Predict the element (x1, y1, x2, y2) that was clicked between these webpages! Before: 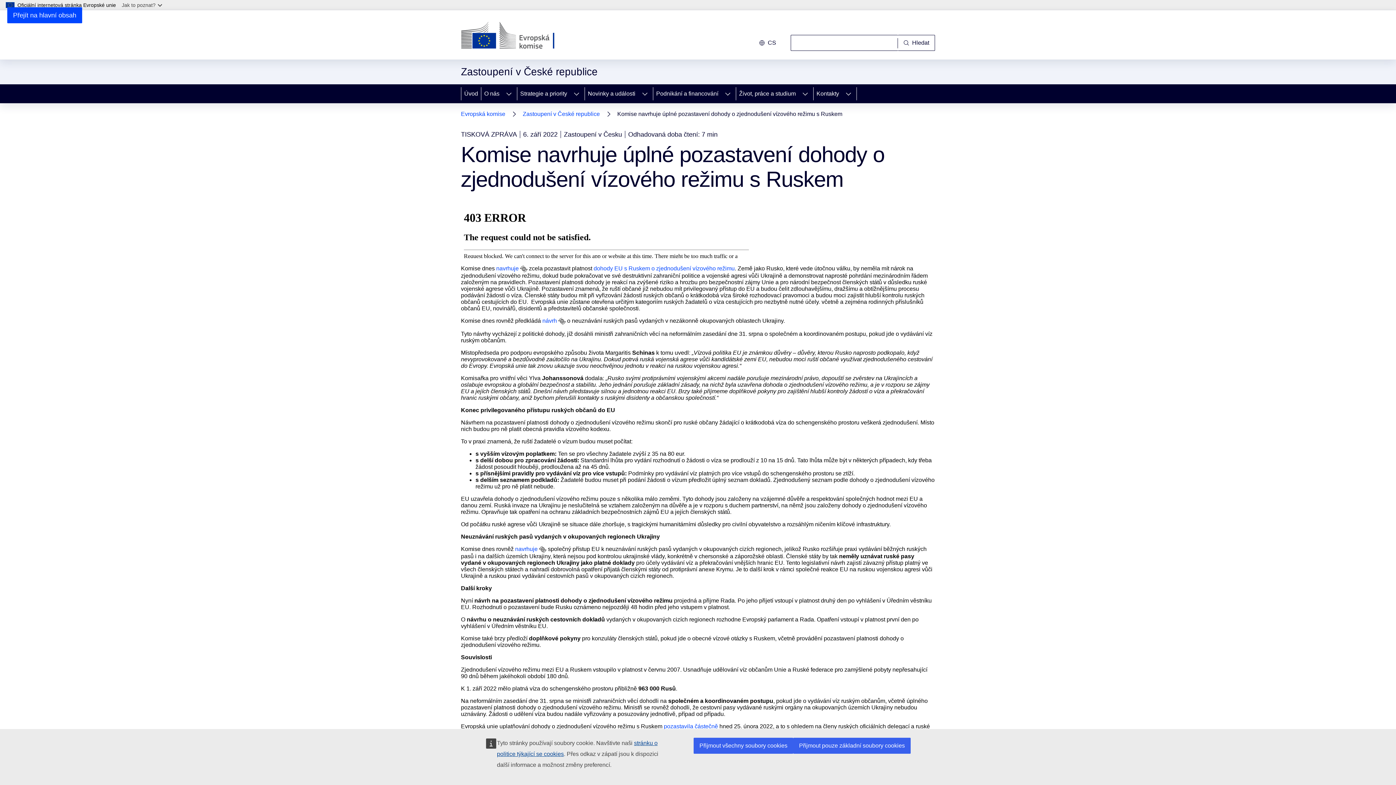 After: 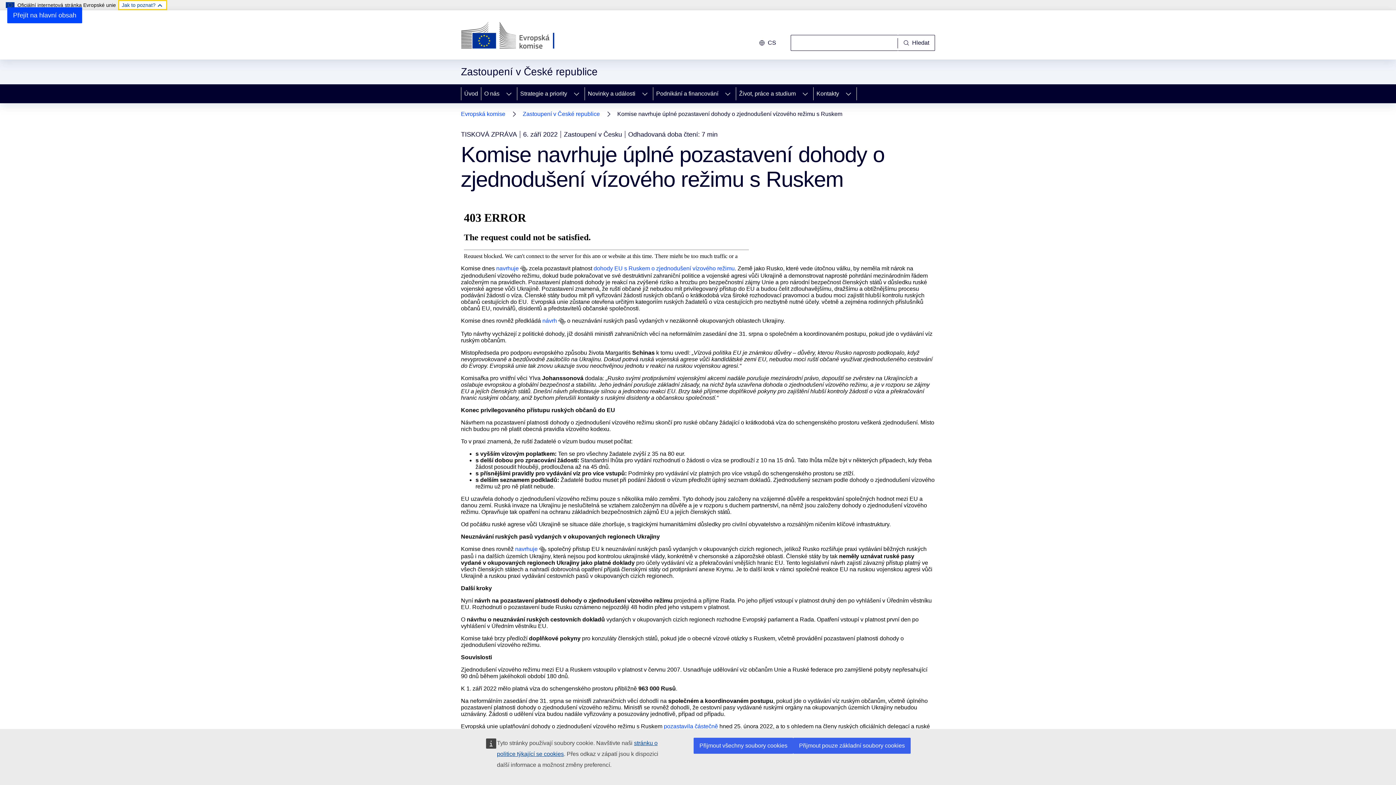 Action: bbox: (118, 0, 167, 10) label: Jak to poznat?